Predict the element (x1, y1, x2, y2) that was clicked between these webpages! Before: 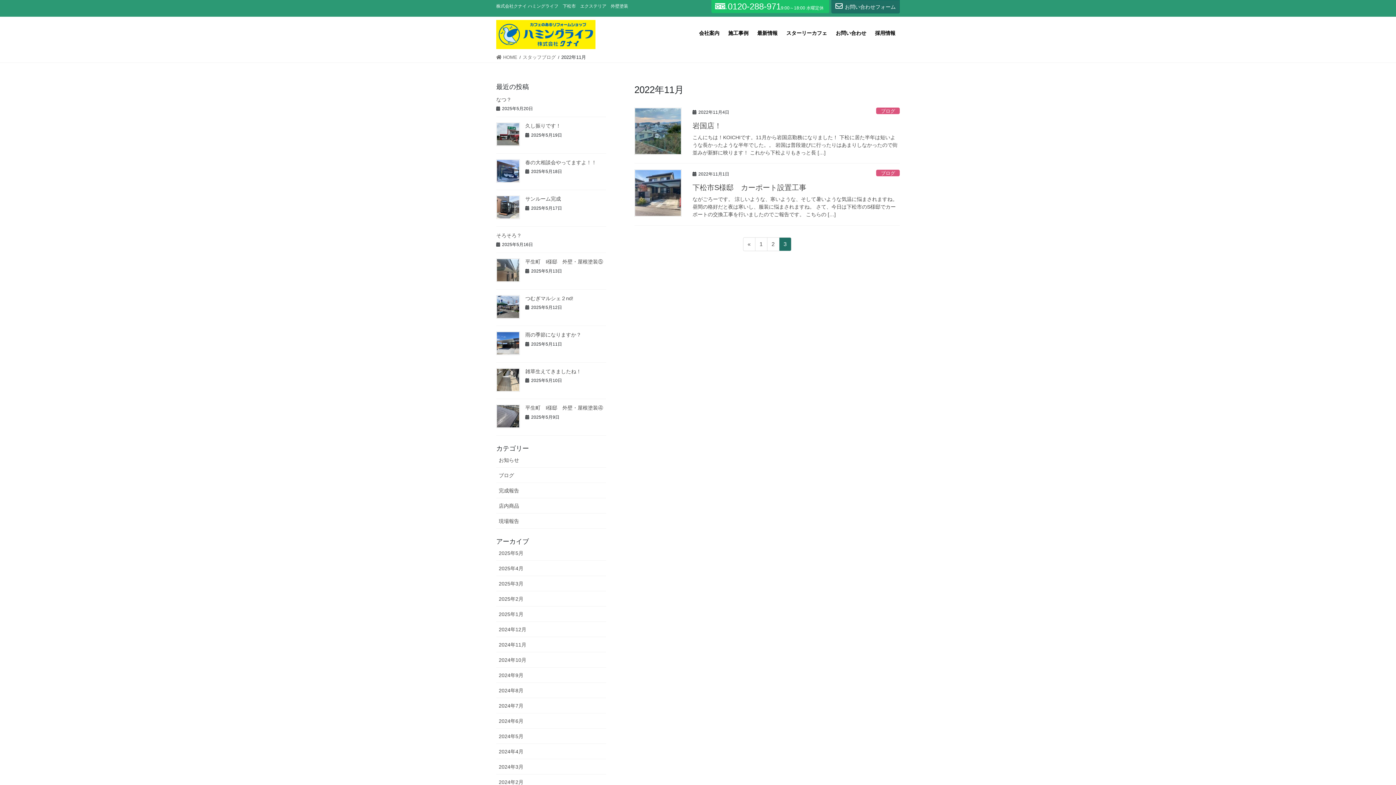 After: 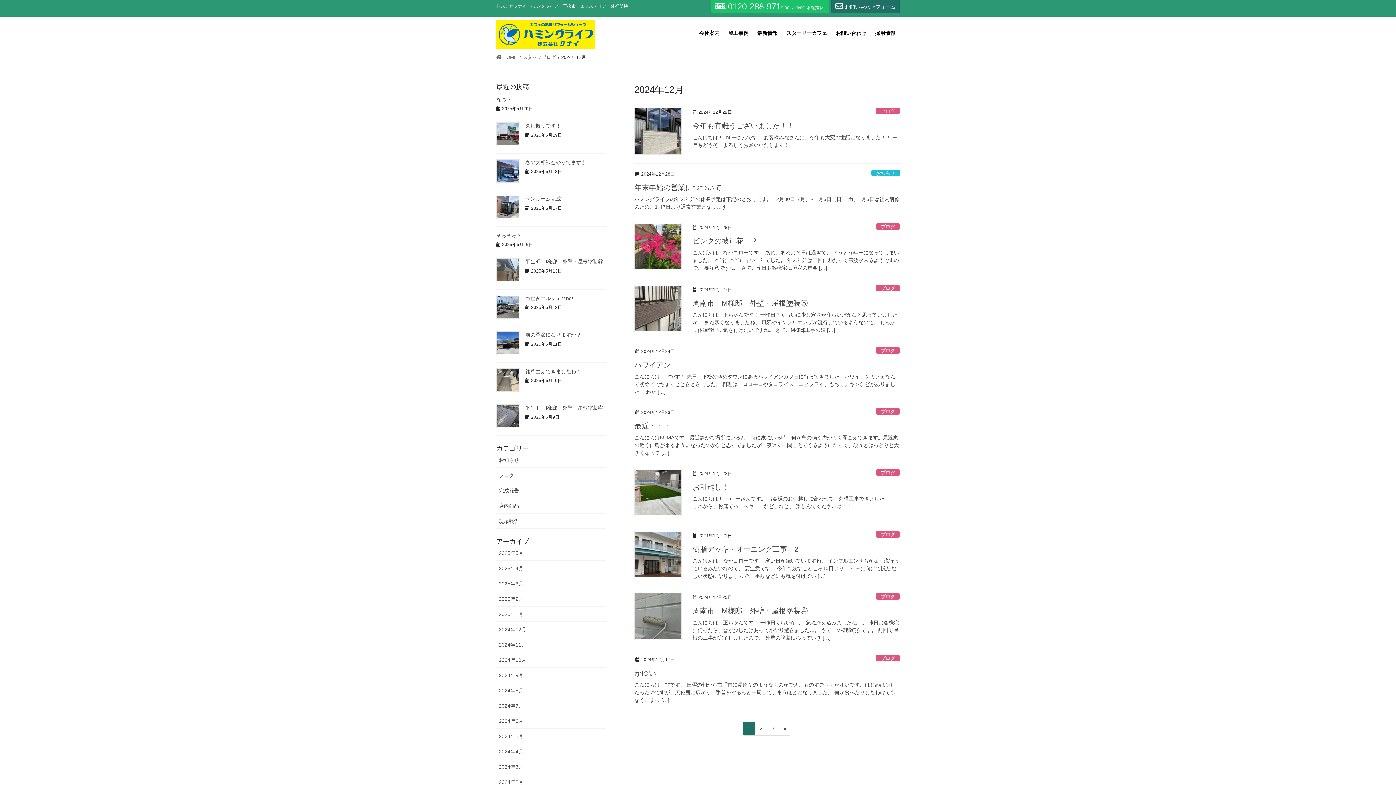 Action: bbox: (496, 622, 606, 637) label: 2024年12月